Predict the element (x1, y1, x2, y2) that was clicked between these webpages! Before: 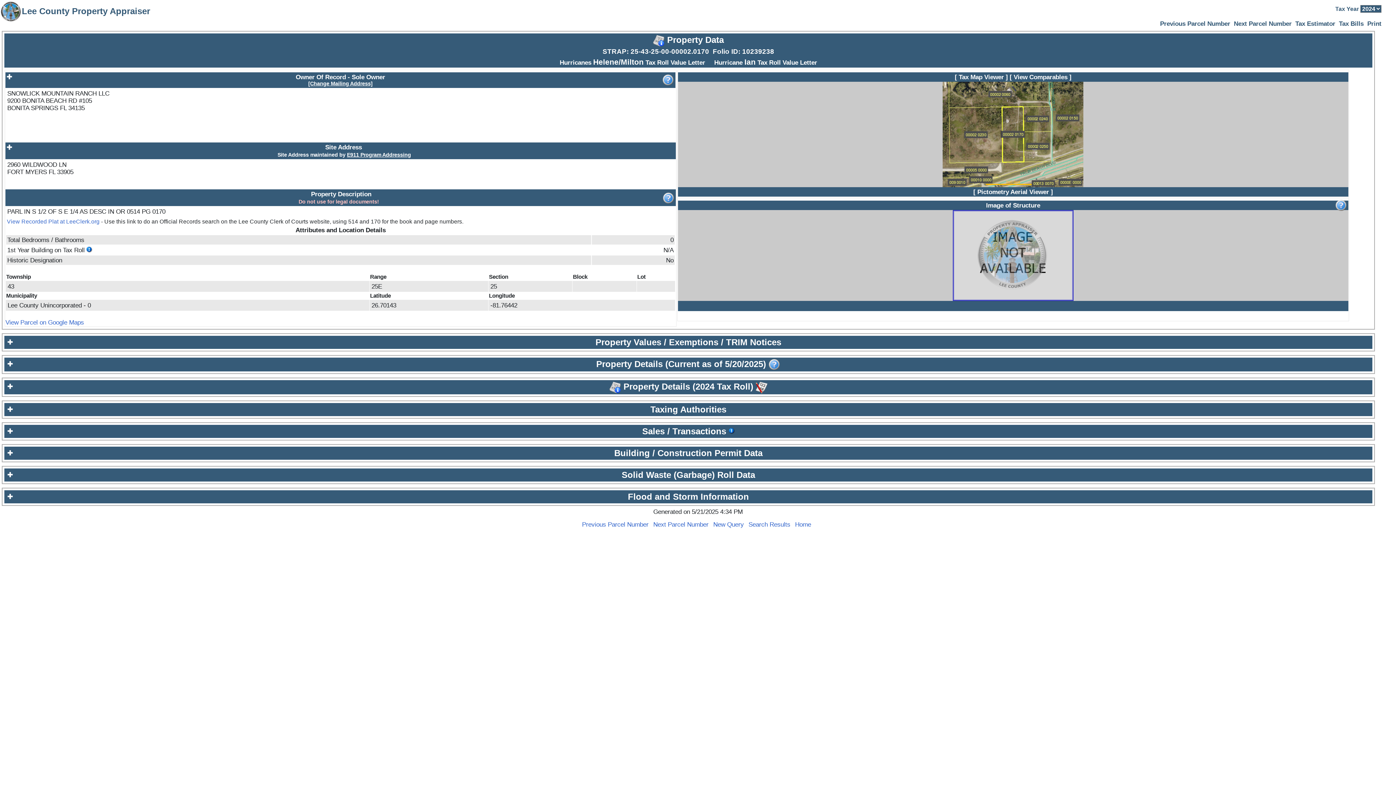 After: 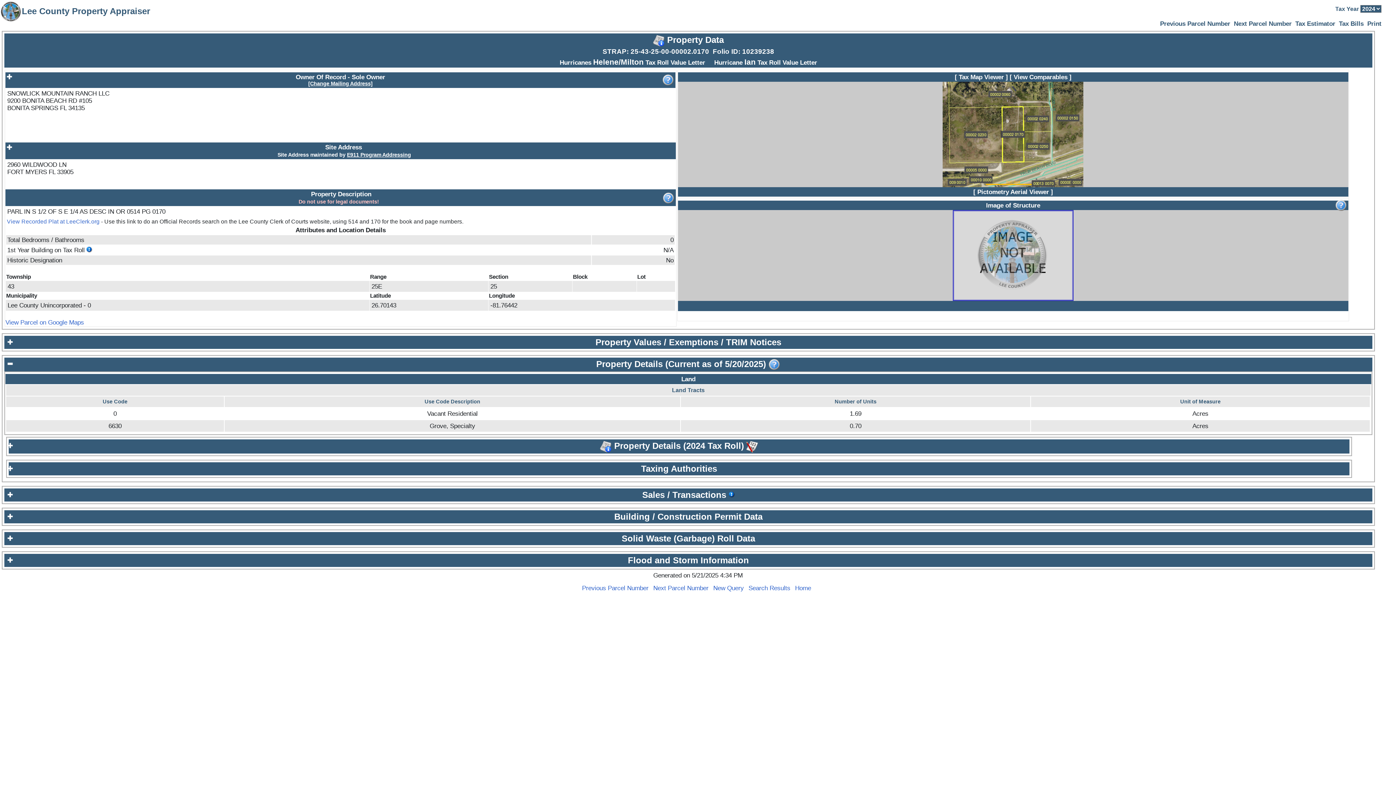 Action: label: Property Details (Current as of 5/20/2025) bbox: (596, 359, 766, 368)